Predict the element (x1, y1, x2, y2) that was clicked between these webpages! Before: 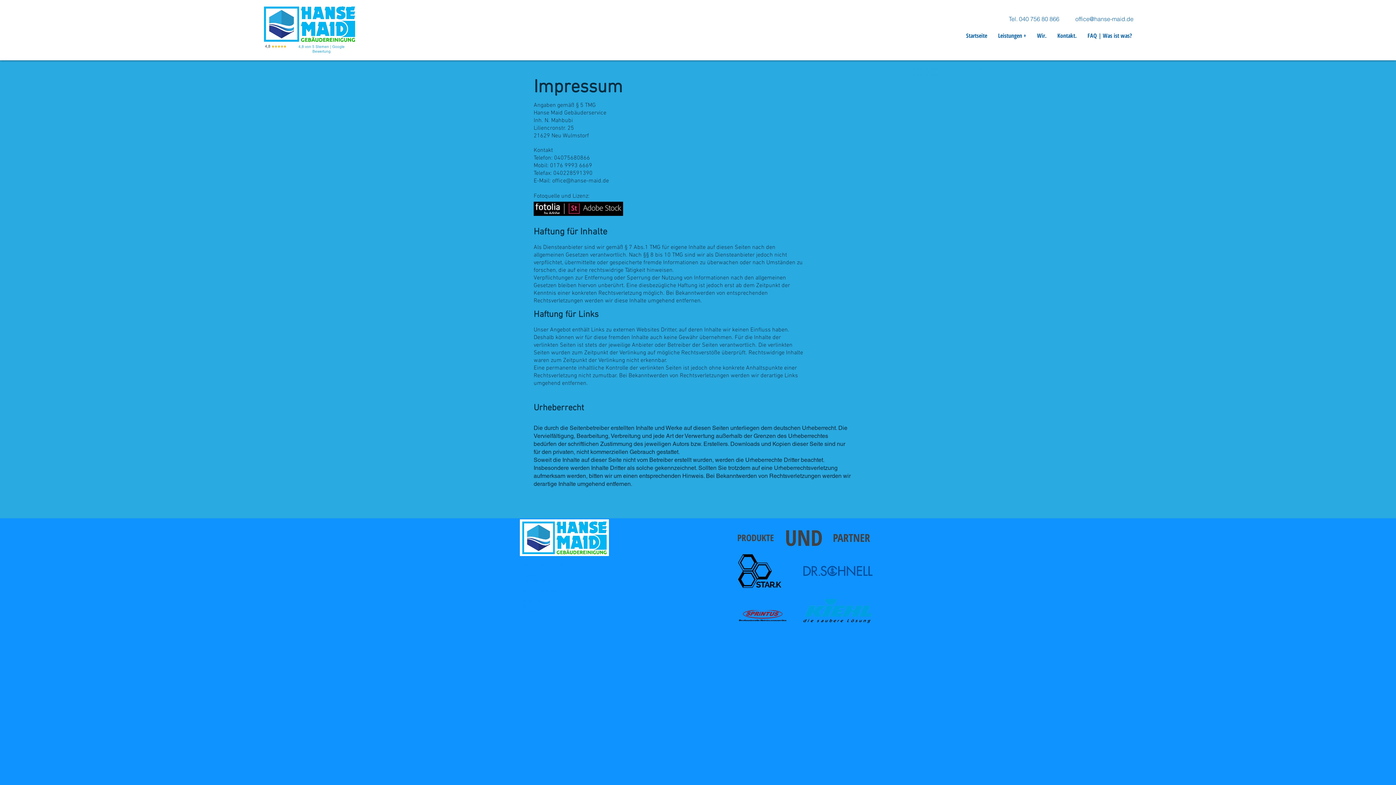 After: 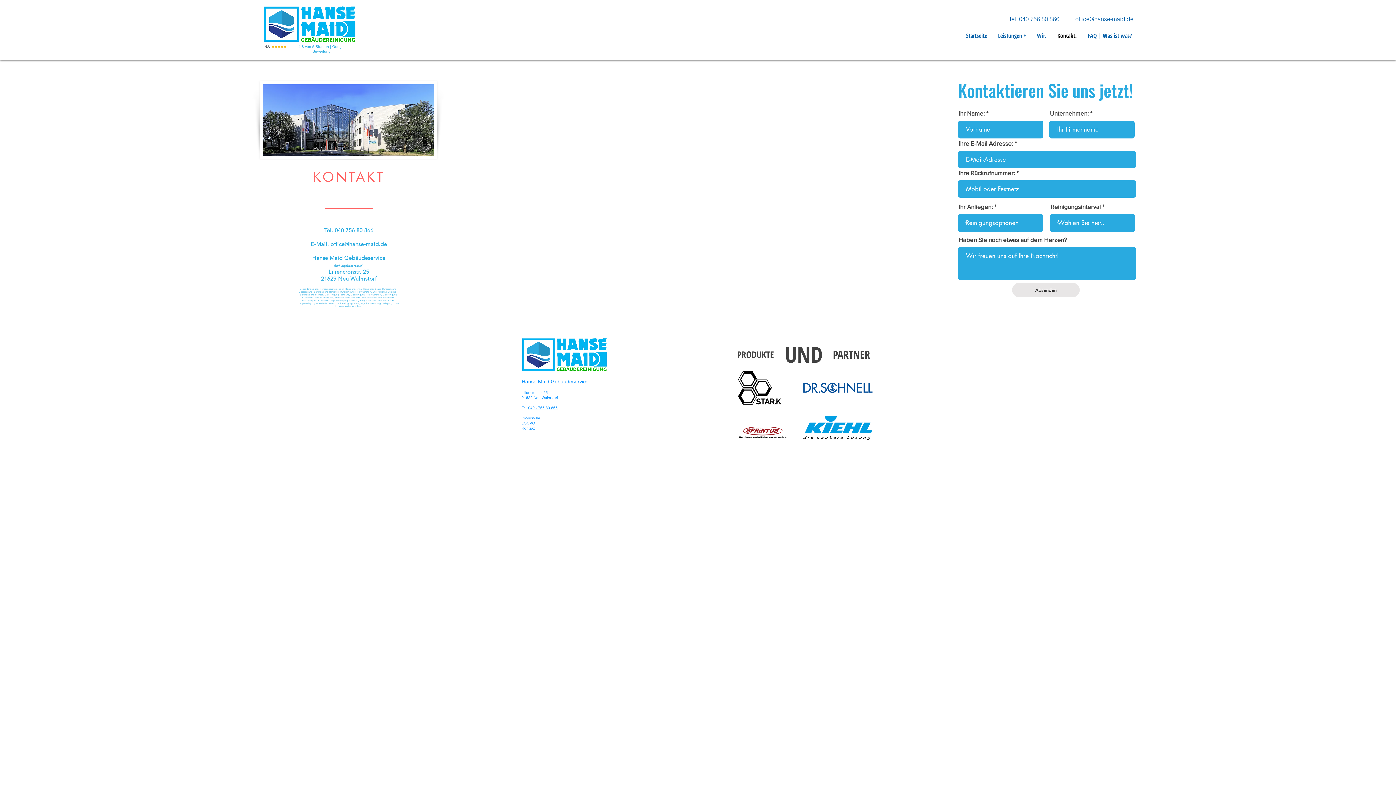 Action: bbox: (1052, 30, 1082, 40) label: Kontakt.